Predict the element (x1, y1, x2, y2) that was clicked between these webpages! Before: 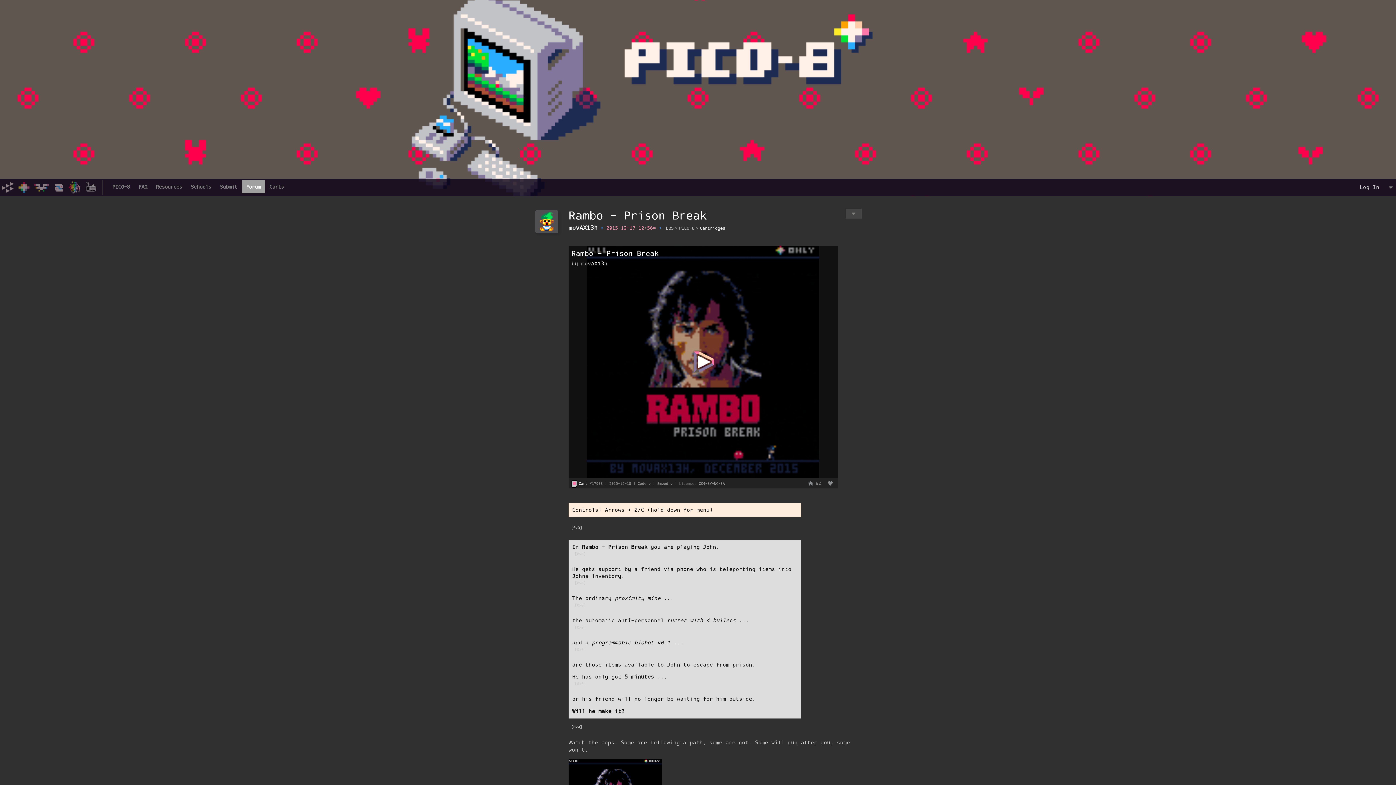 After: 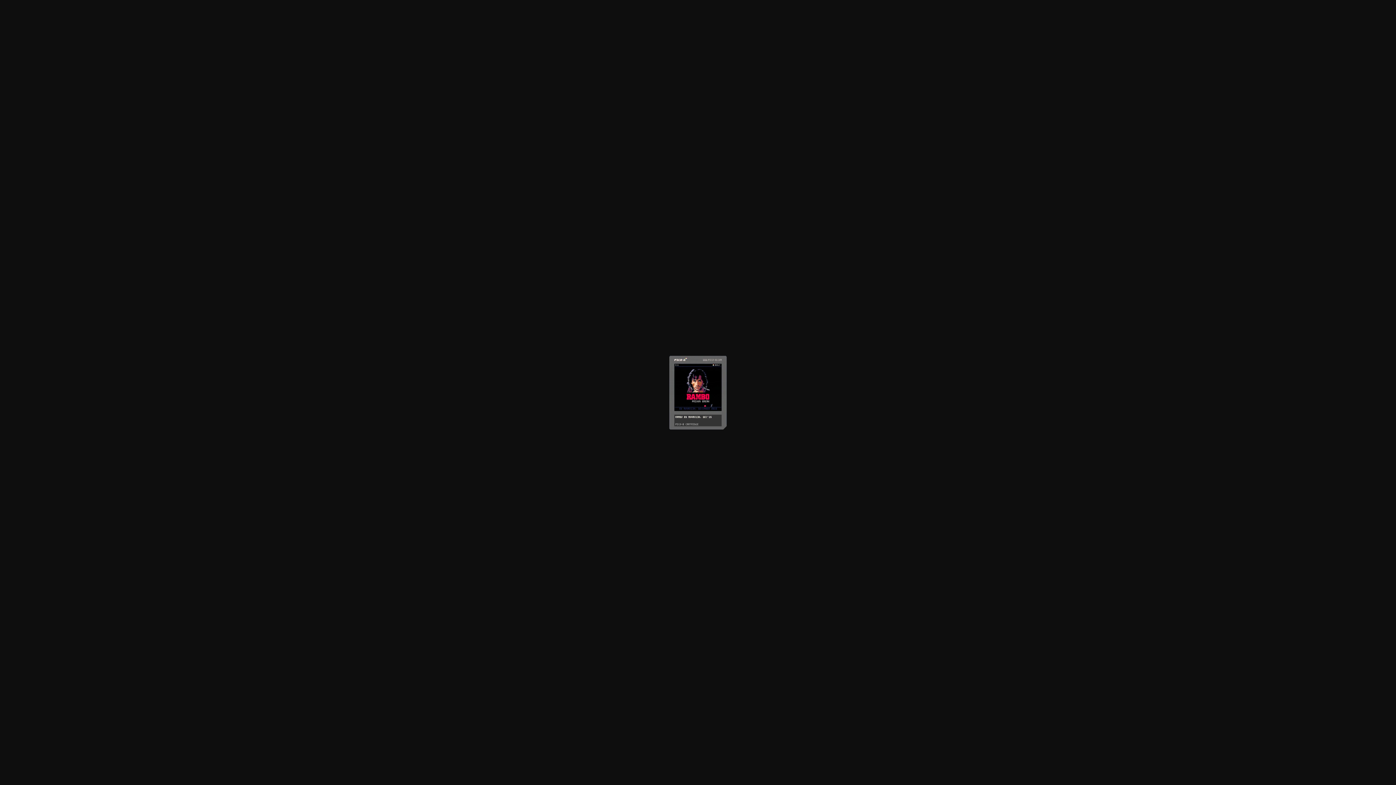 Action: bbox: (578, 481, 587, 486) label: Cart